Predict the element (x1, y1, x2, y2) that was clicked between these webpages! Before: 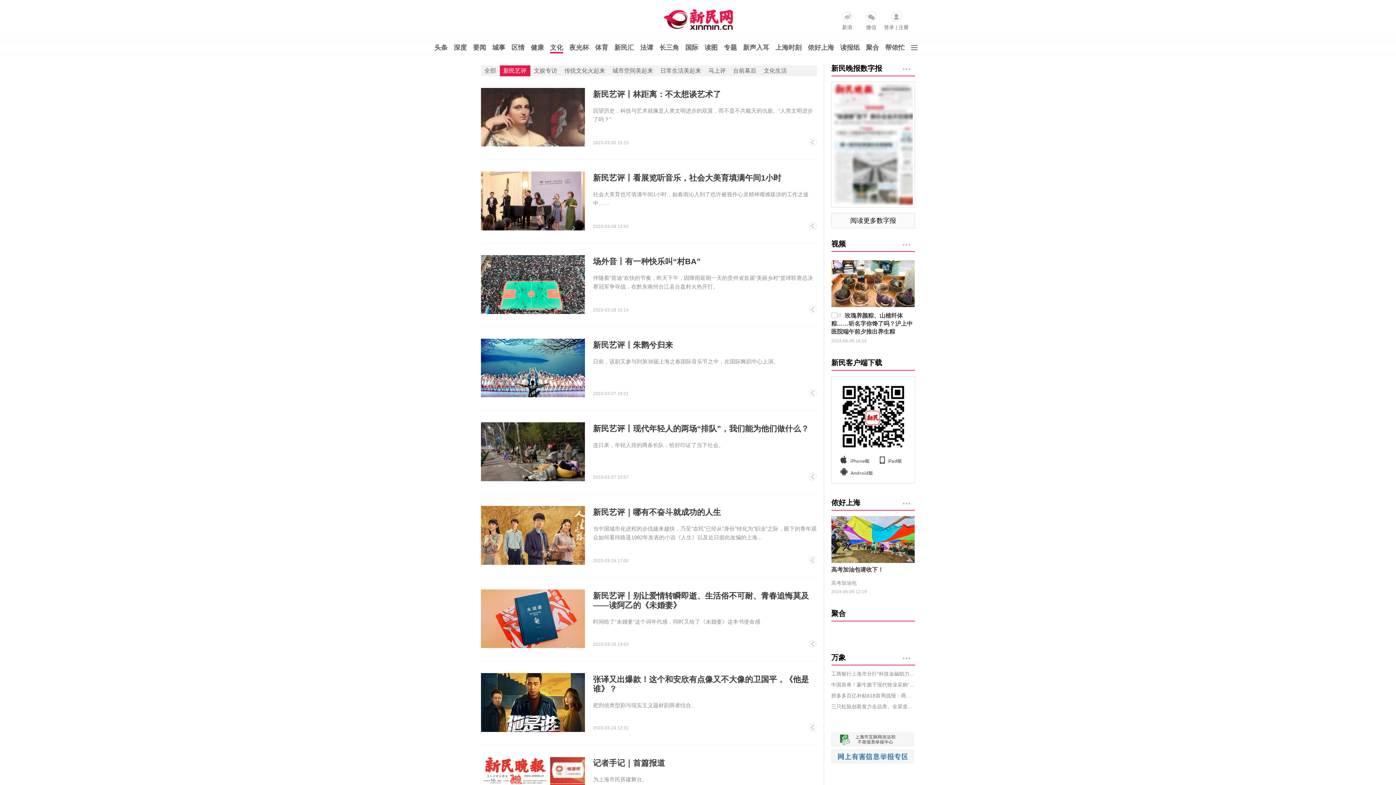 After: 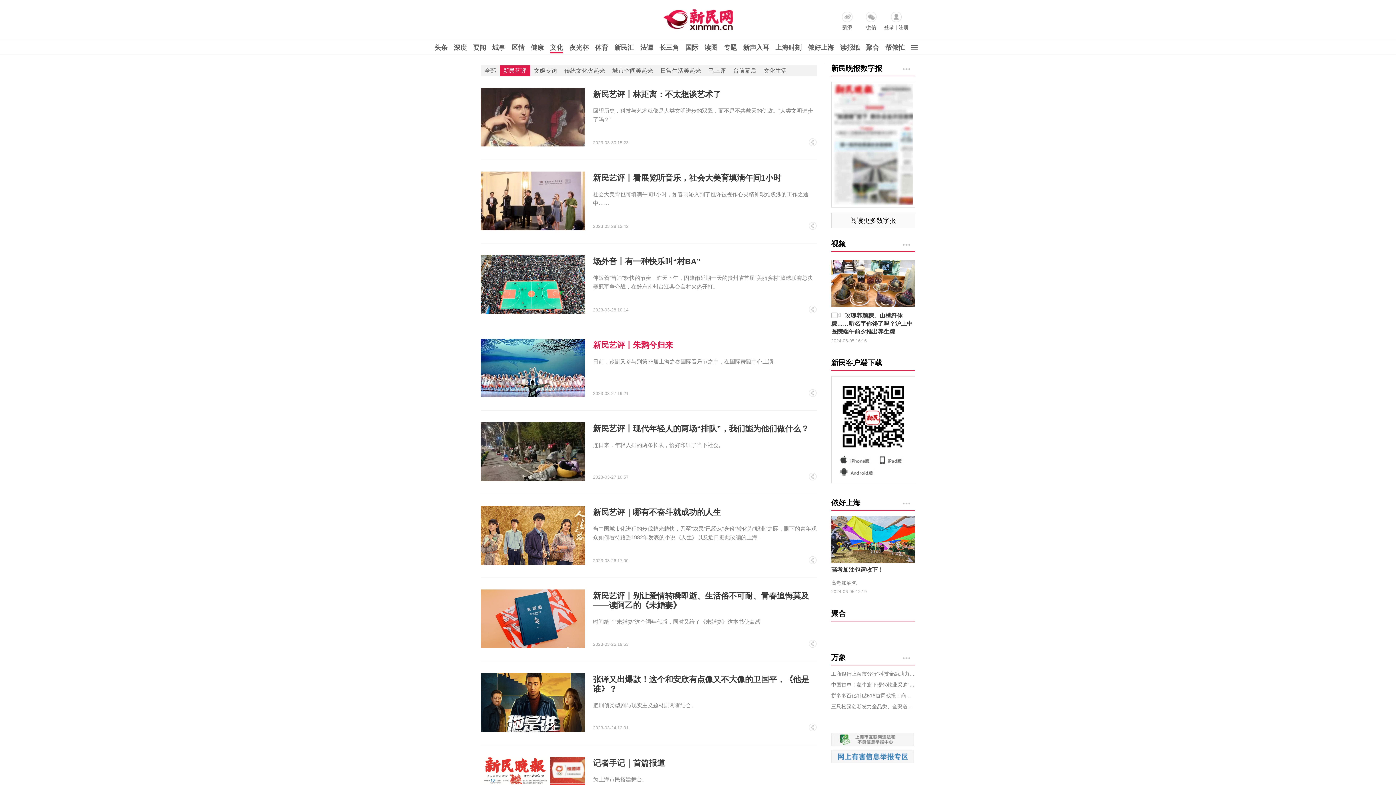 Action: bbox: (593, 340, 817, 350) label: 新民艺评丨朱鹮兮归来